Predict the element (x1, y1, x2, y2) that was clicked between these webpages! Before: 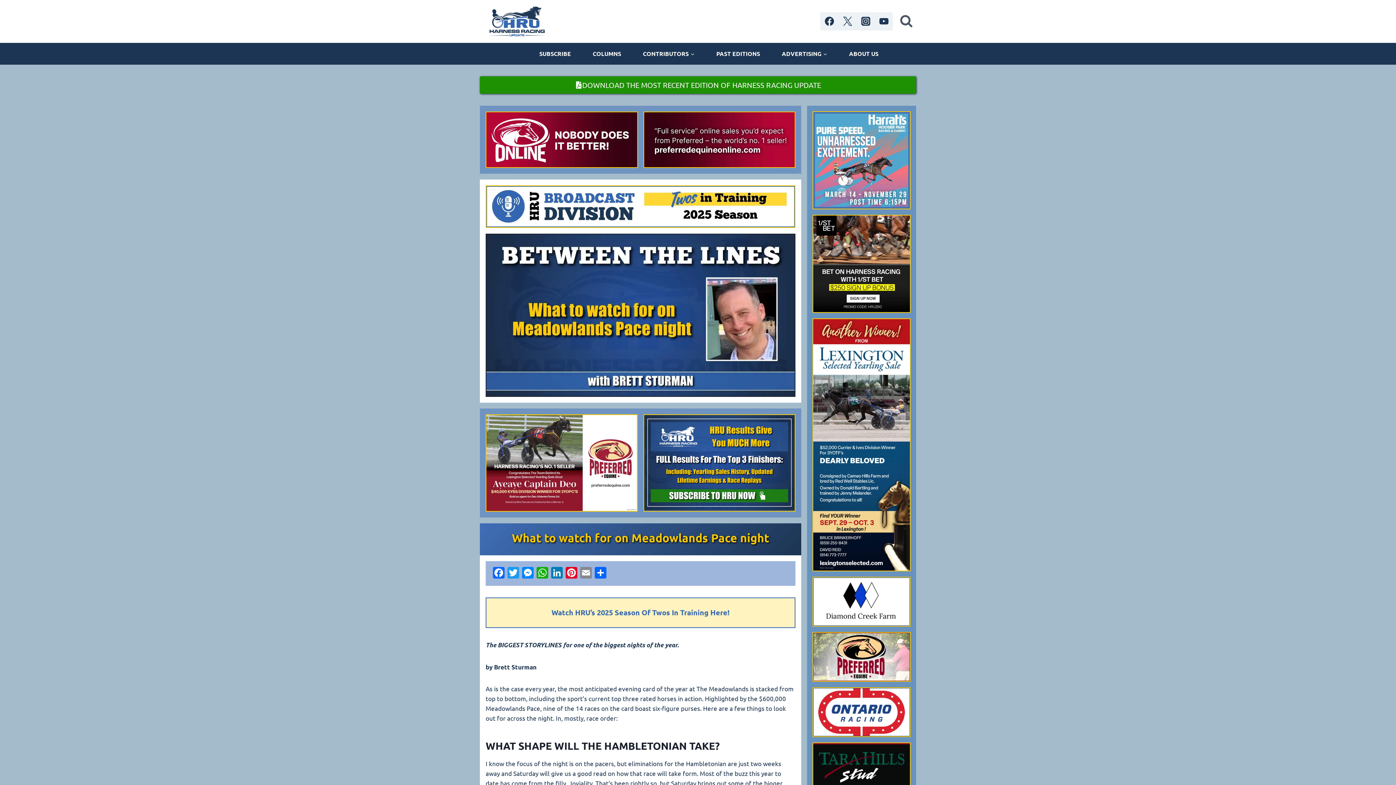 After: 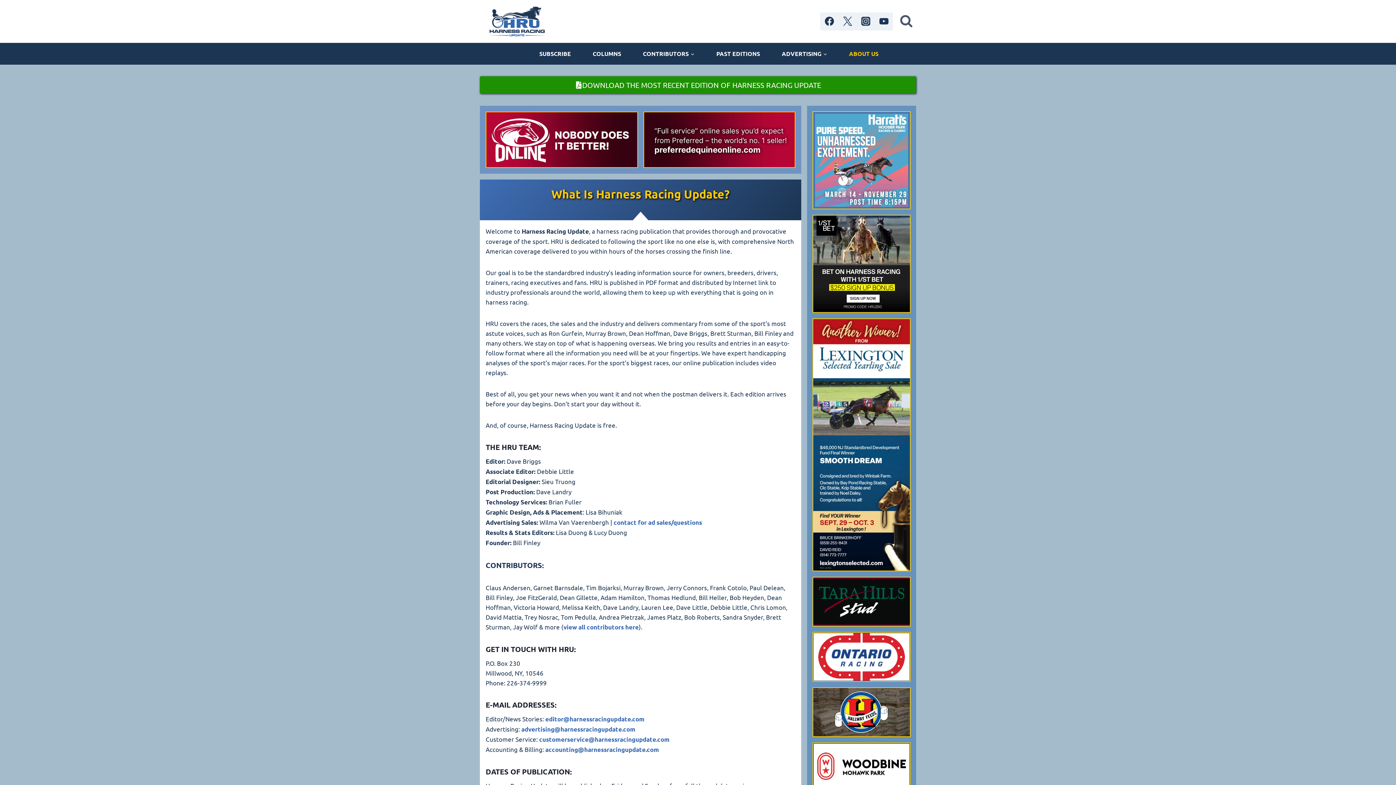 Action: label: ABOUT US bbox: (838, 45, 889, 61)